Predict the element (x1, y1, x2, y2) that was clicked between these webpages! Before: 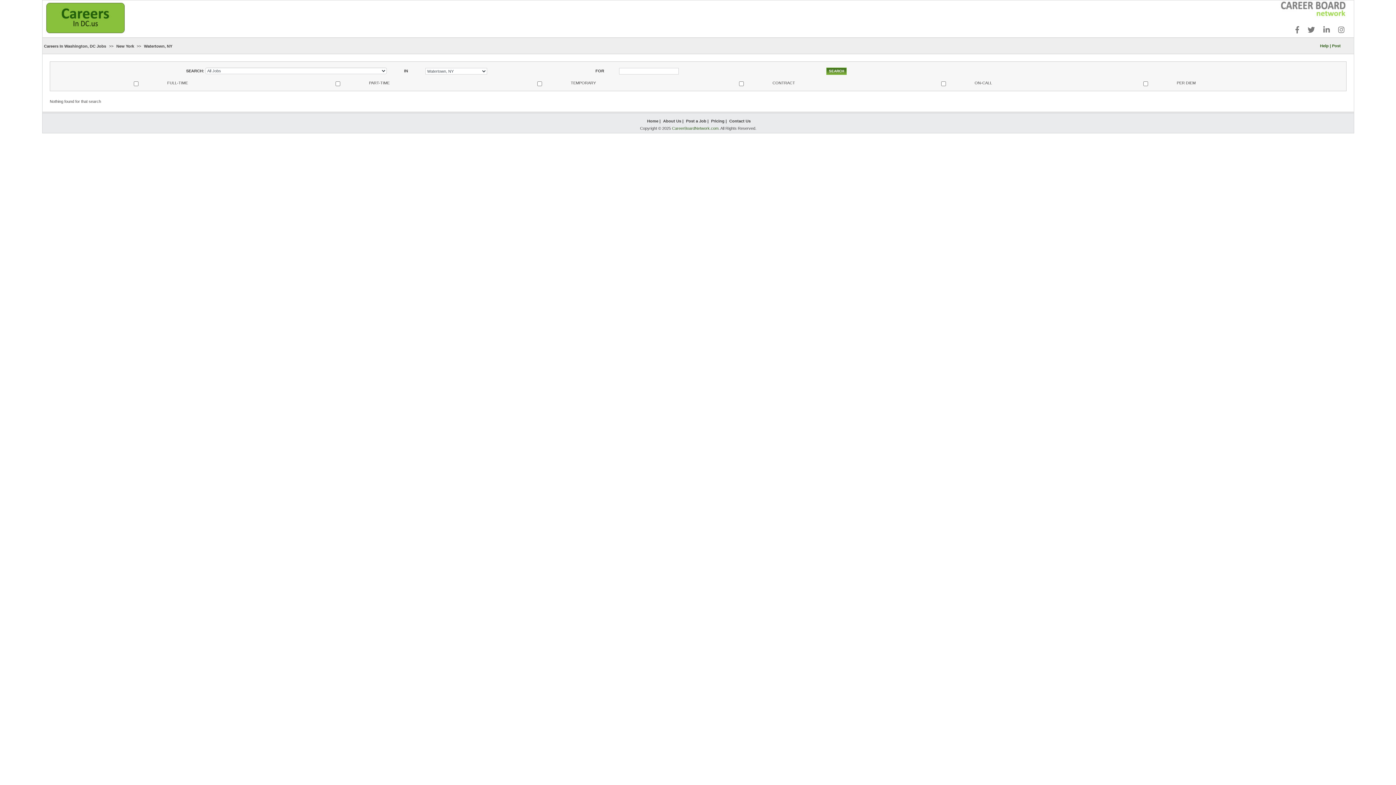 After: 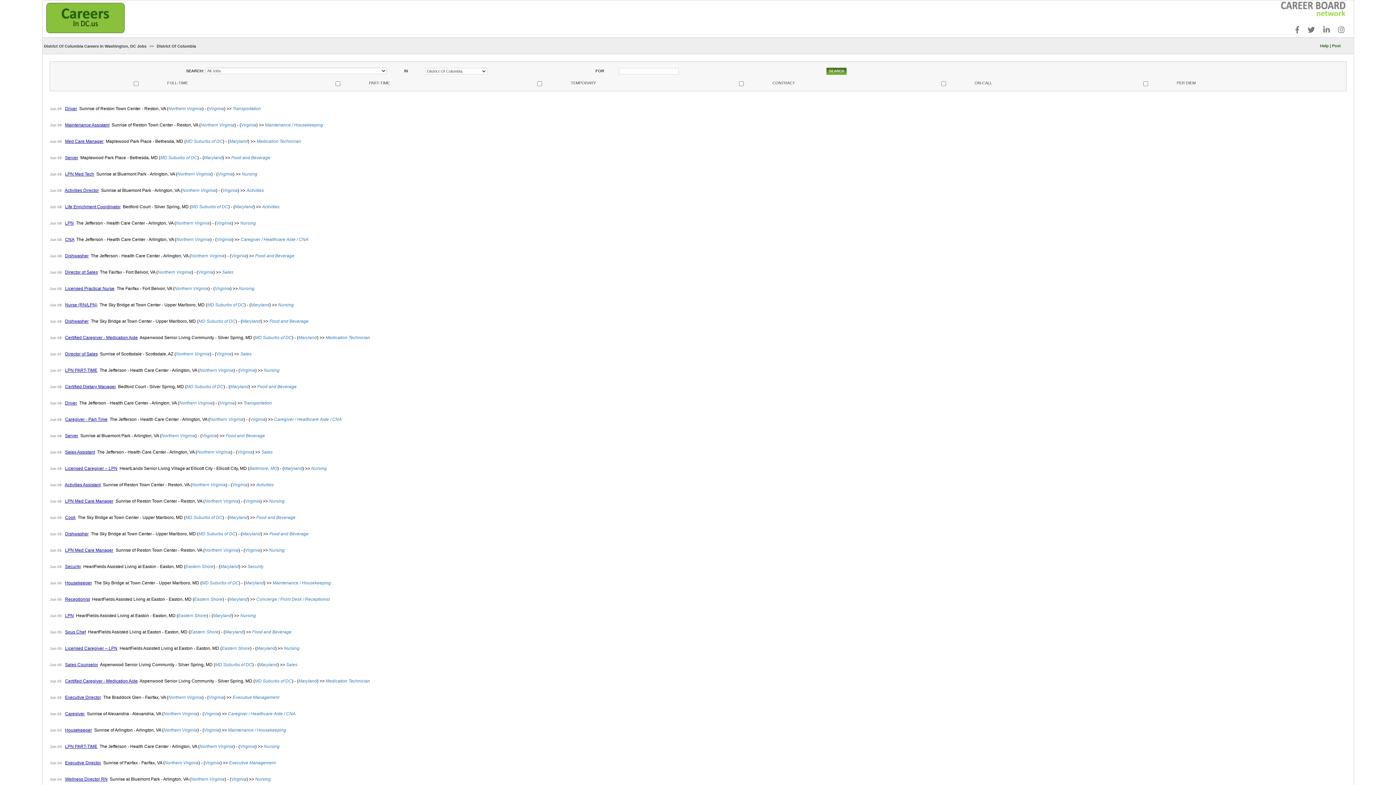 Action: bbox: (44, 44, 106, 48) label: Careers In Washington, DC Jobs